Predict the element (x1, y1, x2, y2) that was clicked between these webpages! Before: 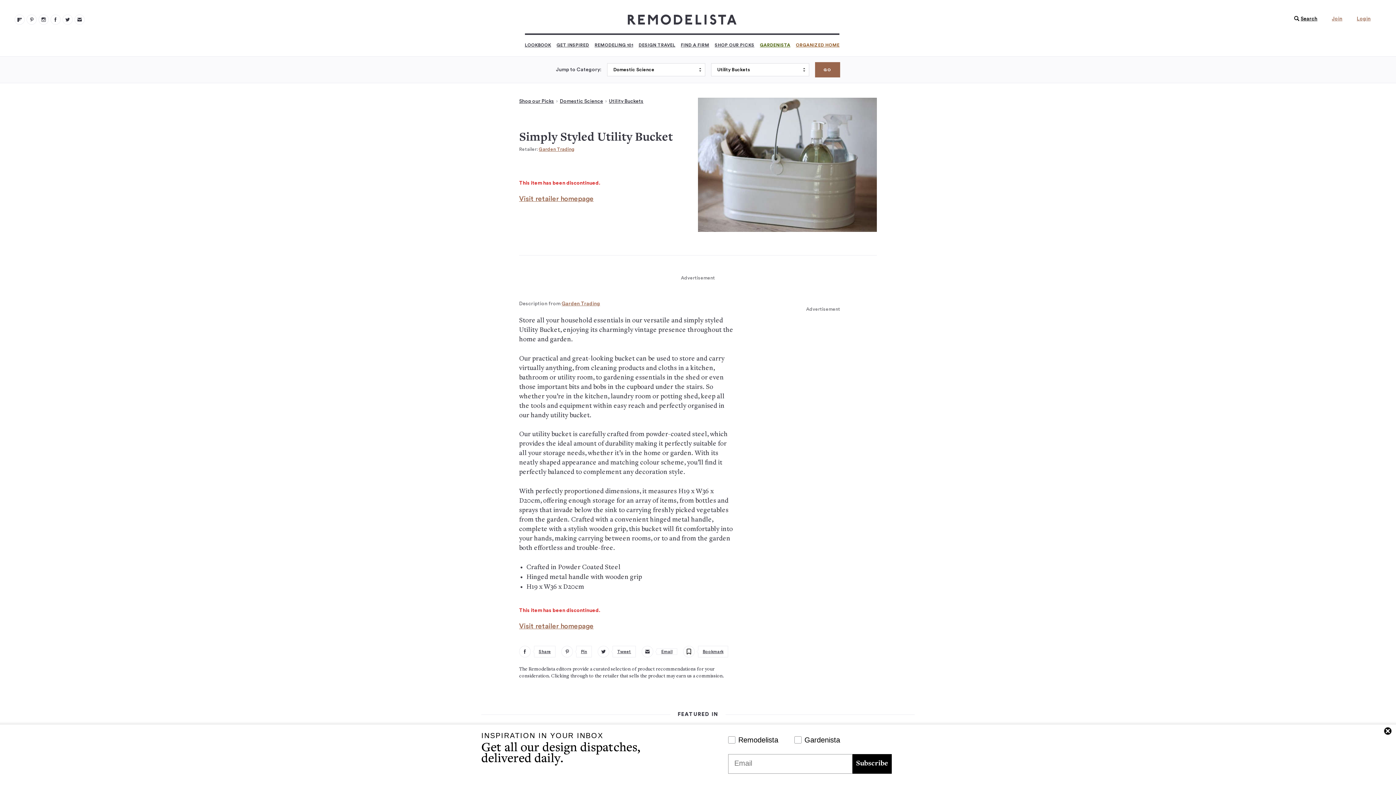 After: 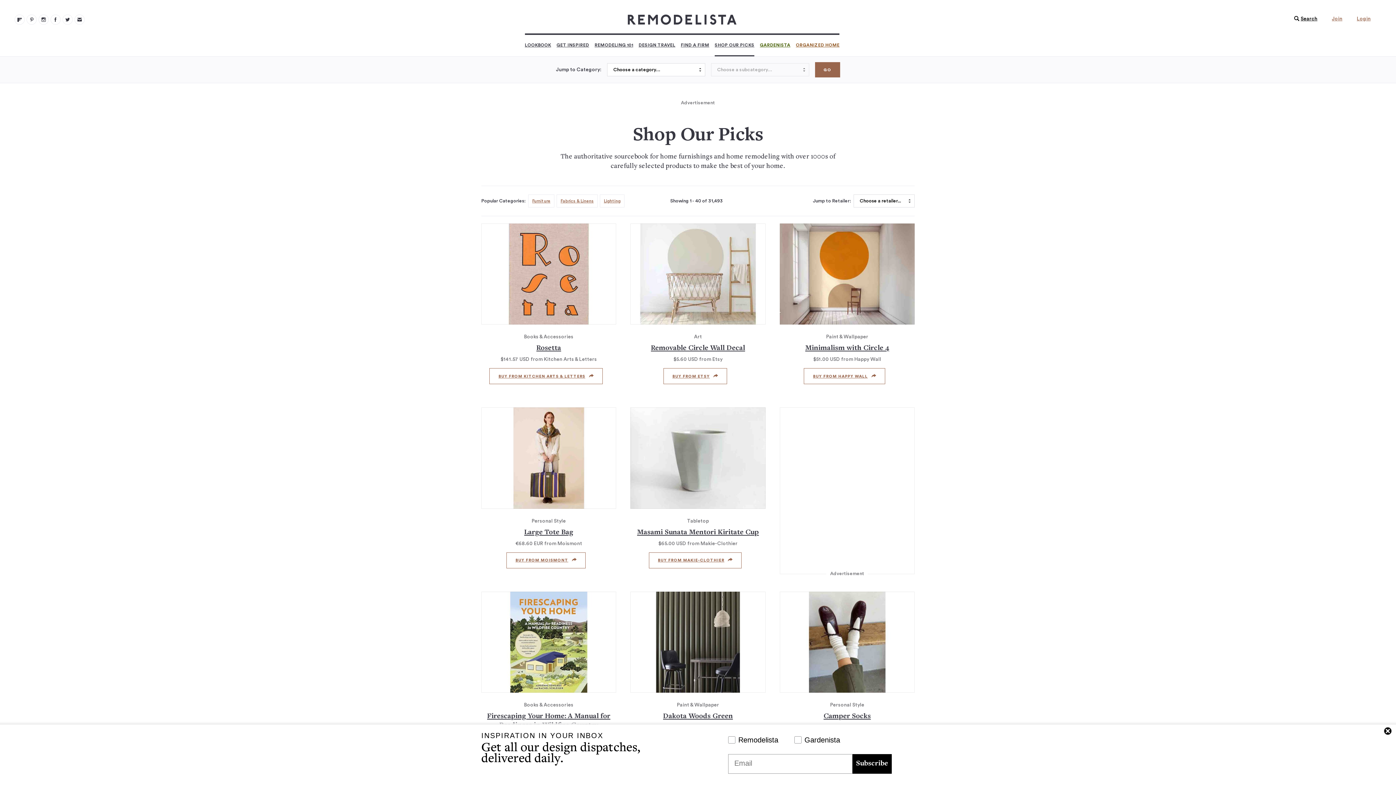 Action: bbox: (714, 34, 754, 56) label: SHOP OUR PICKS